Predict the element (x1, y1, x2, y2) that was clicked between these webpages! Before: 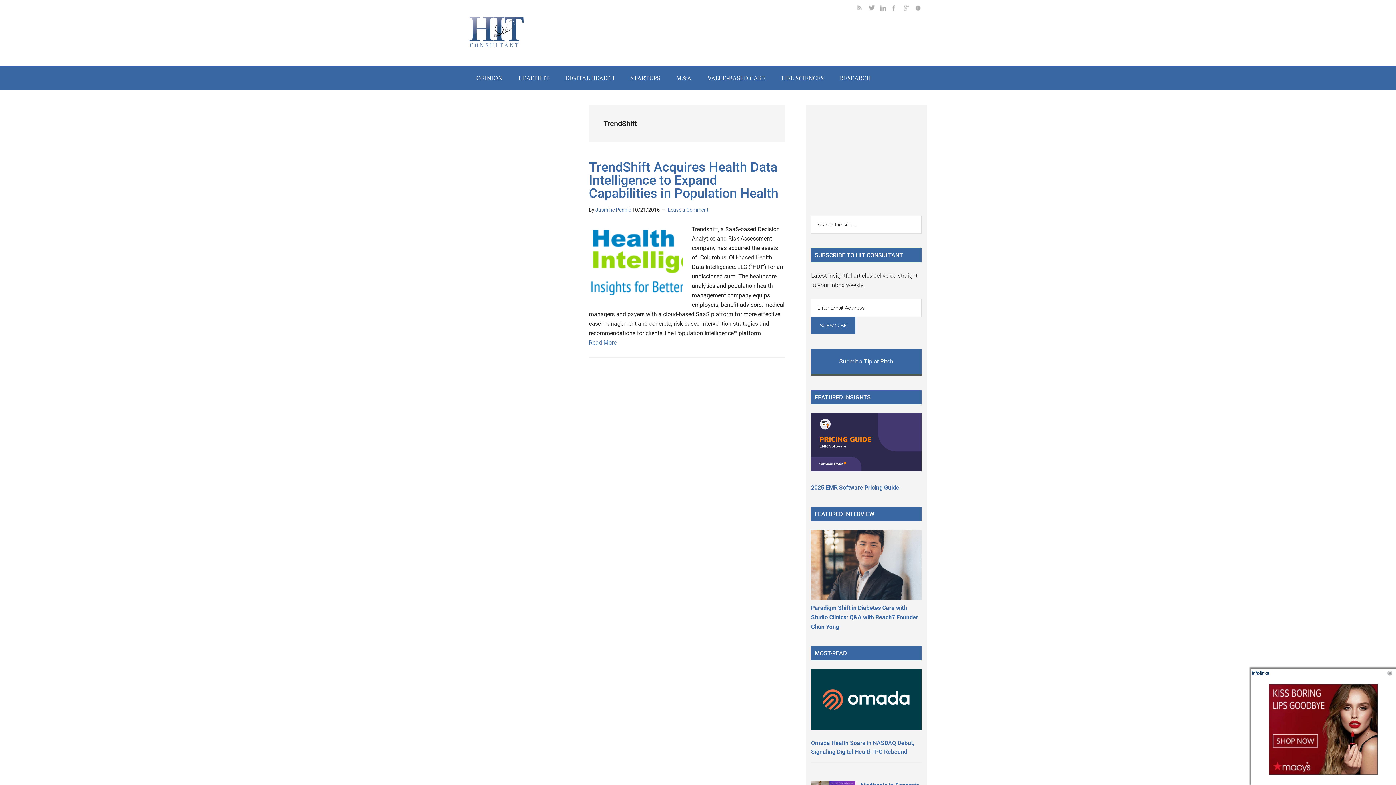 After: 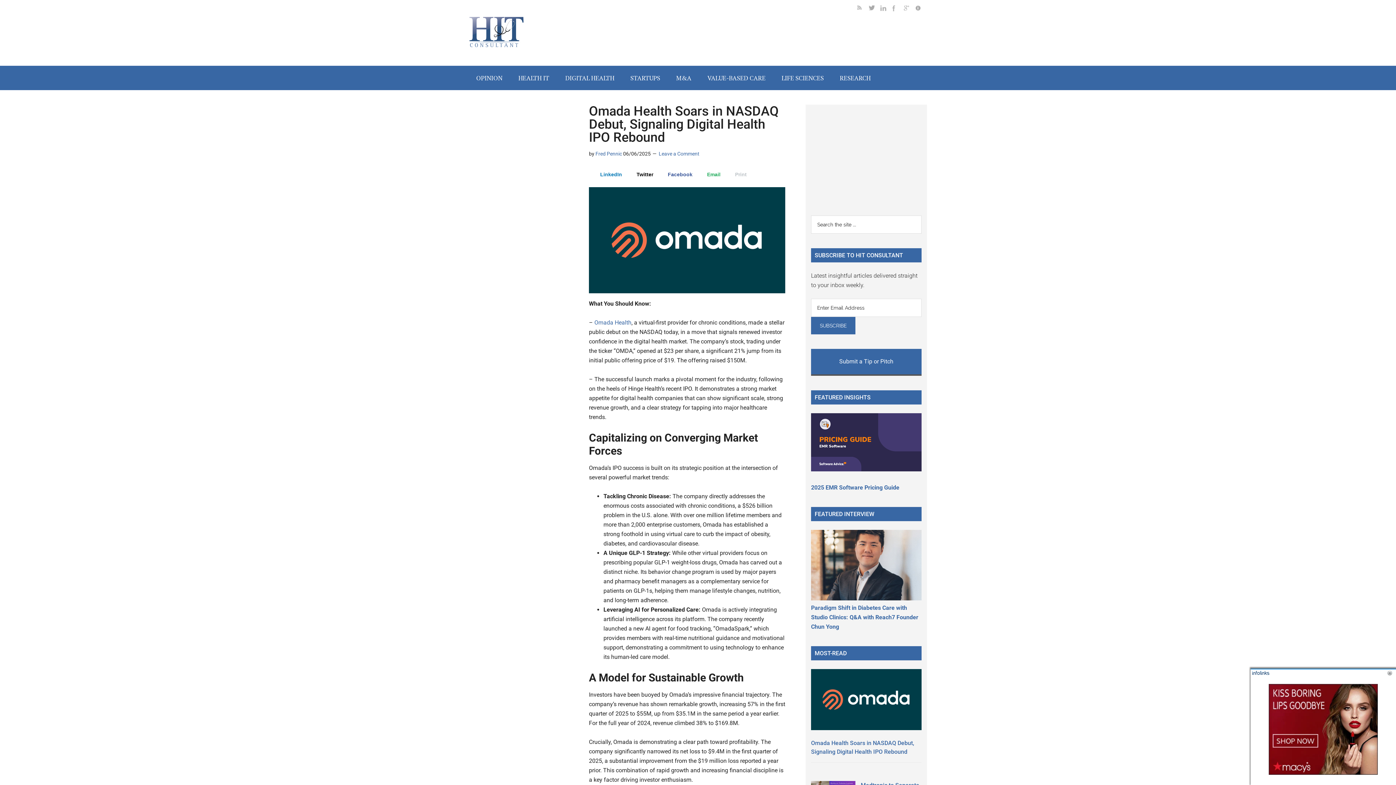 Action: bbox: (811, 669, 921, 730)